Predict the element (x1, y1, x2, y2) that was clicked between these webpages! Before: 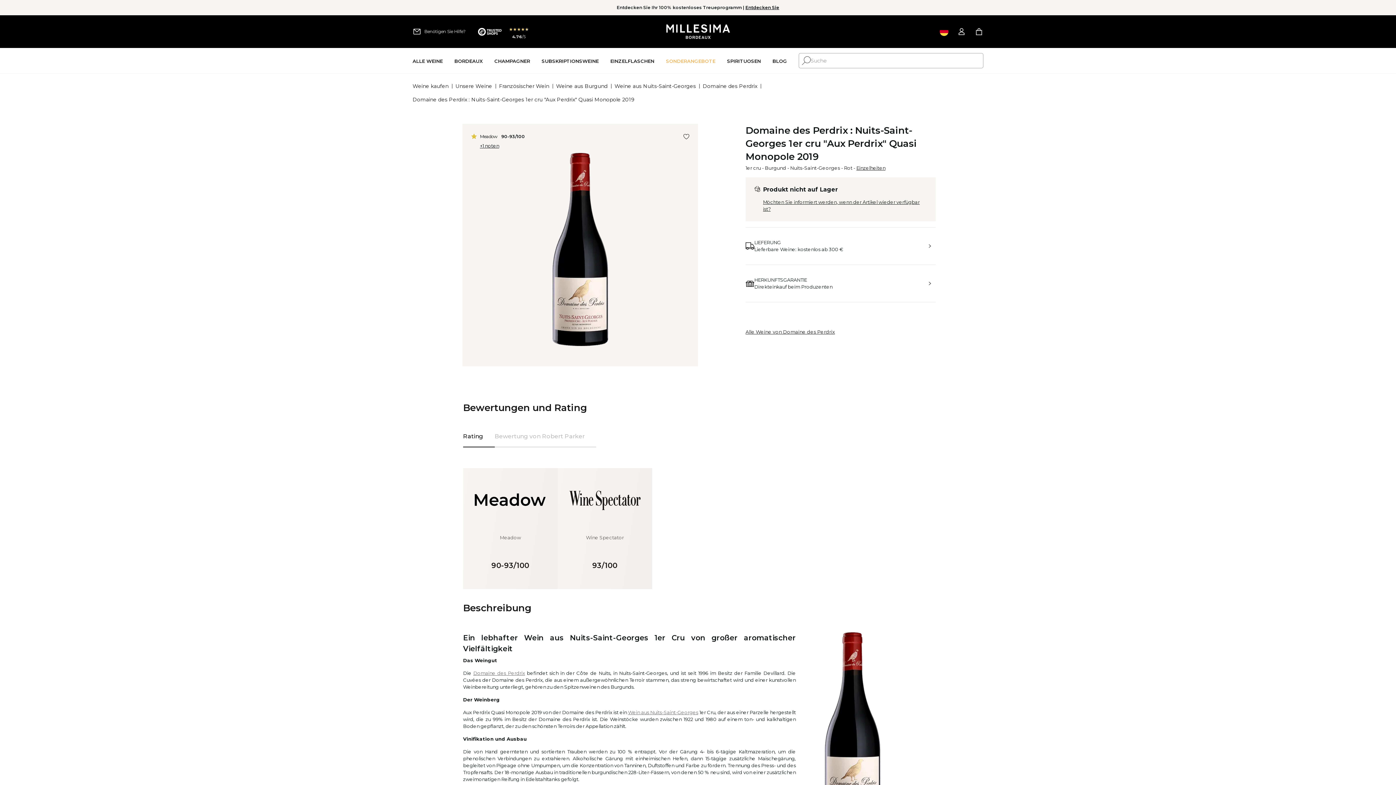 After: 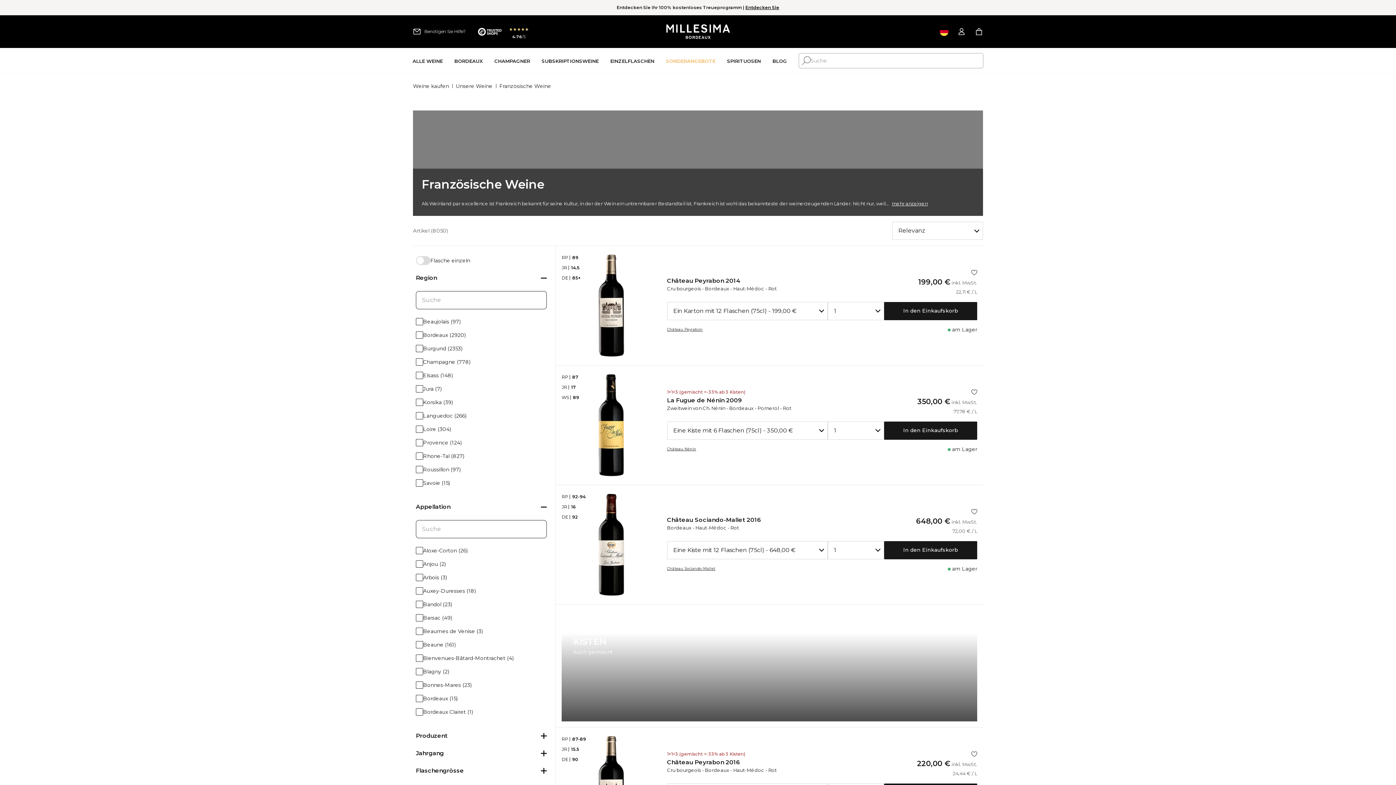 Action: bbox: (499, 79, 549, 93) label: Französischer Wein